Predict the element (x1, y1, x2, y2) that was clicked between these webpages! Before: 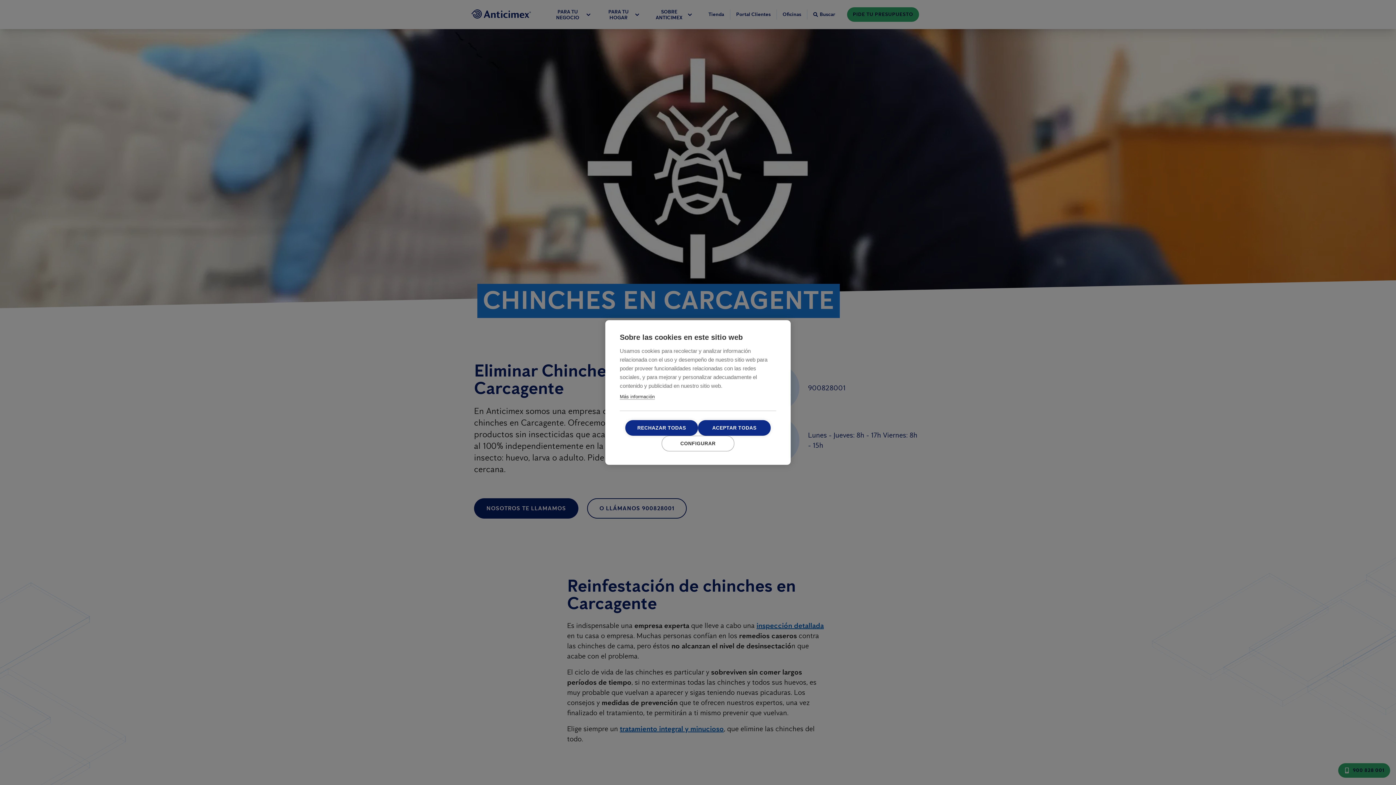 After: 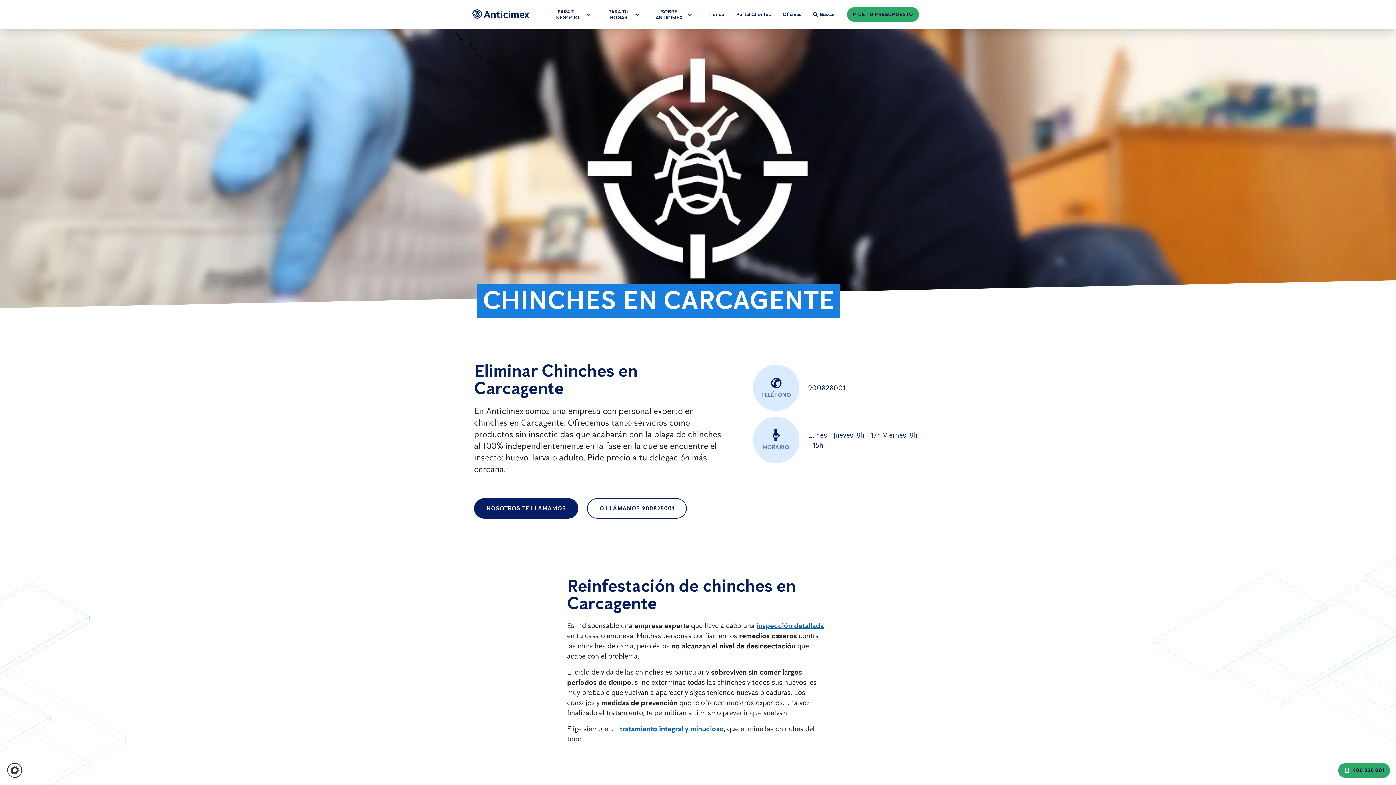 Action: label: ACEPTAR TODAS bbox: (698, 420, 770, 436)